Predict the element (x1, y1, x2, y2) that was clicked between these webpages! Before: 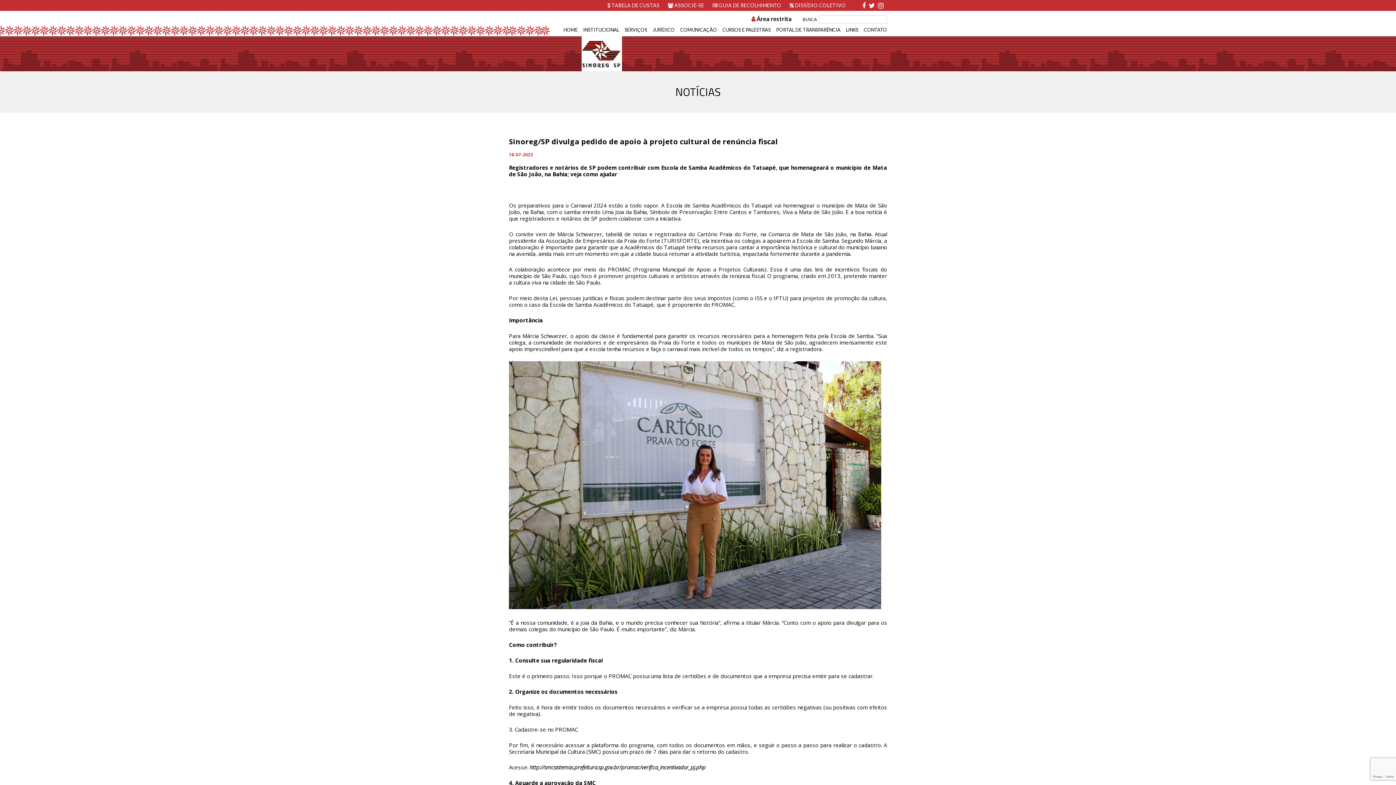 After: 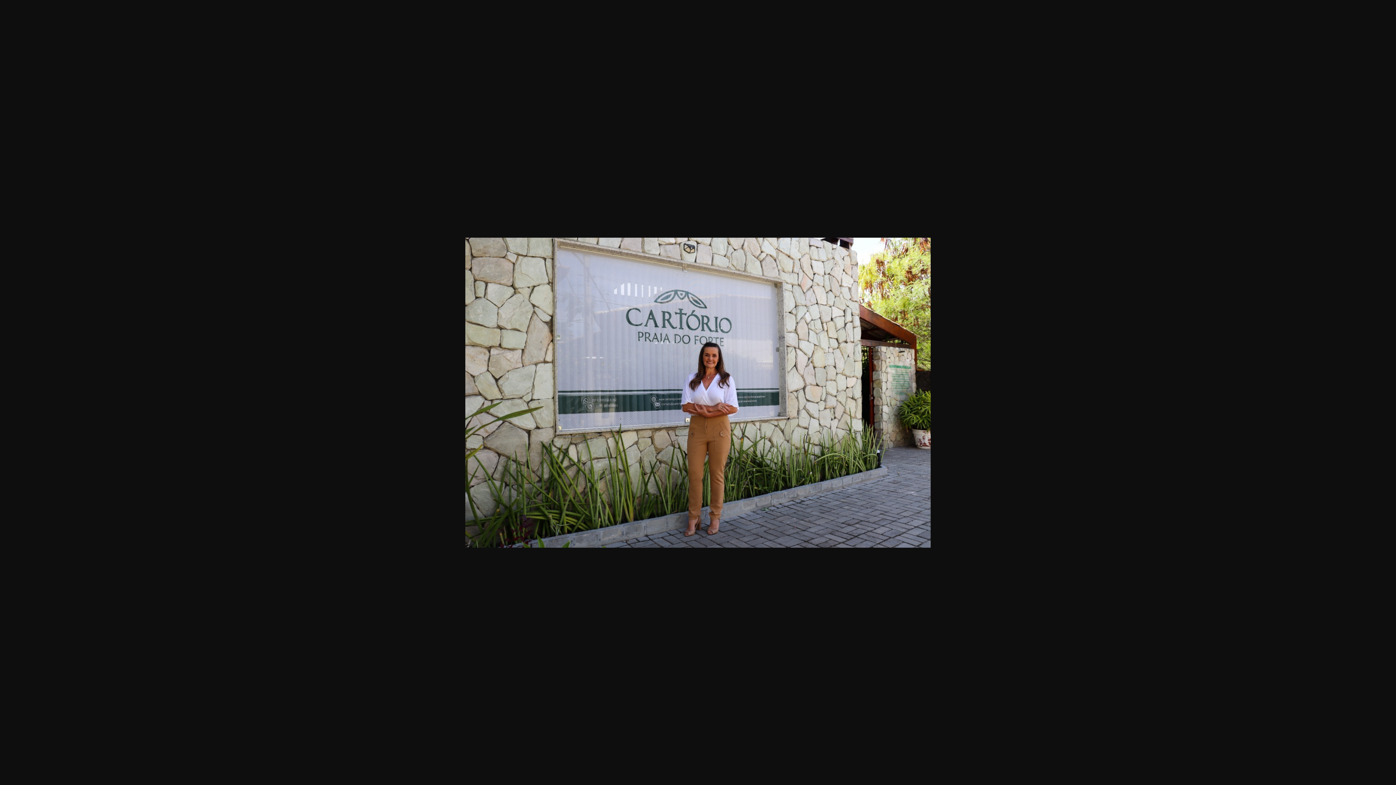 Action: bbox: (509, 603, 881, 611)